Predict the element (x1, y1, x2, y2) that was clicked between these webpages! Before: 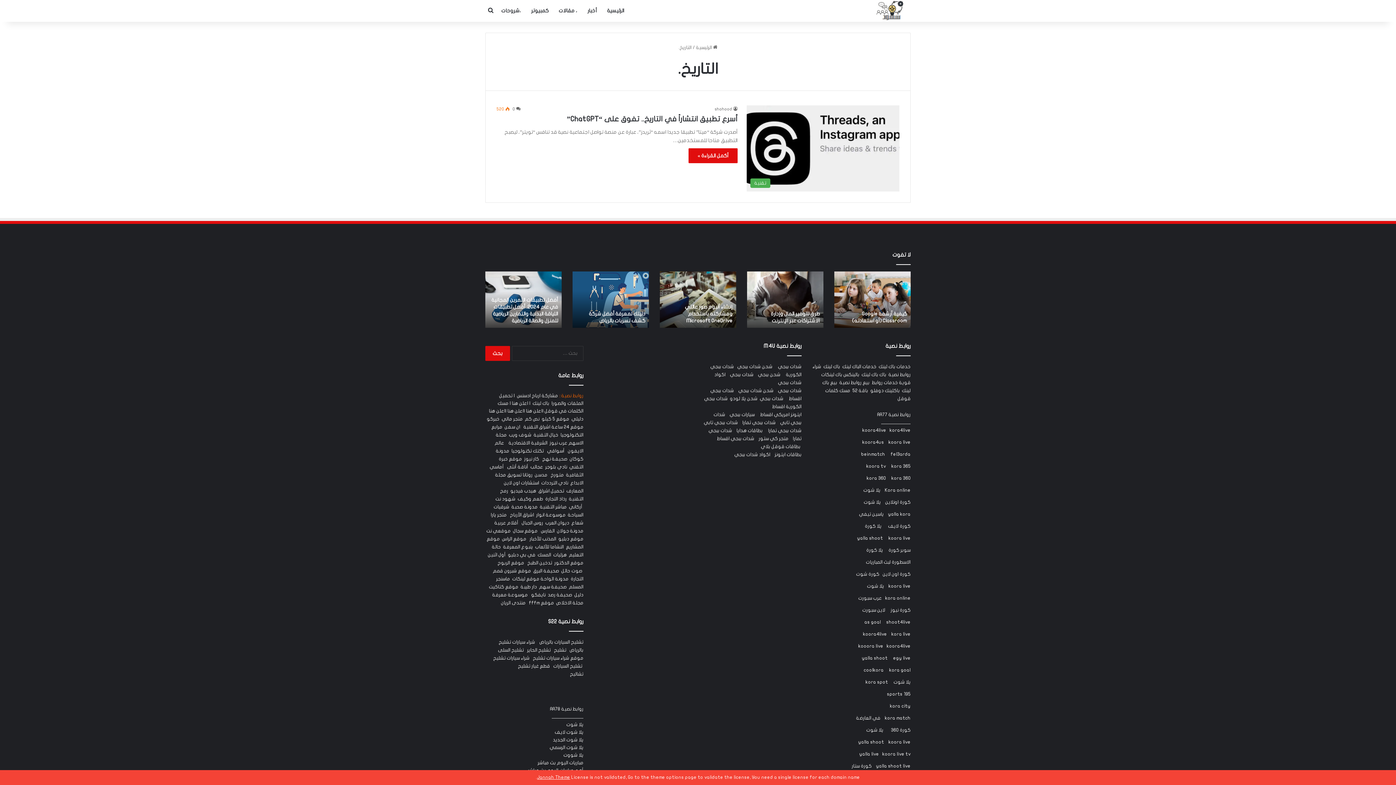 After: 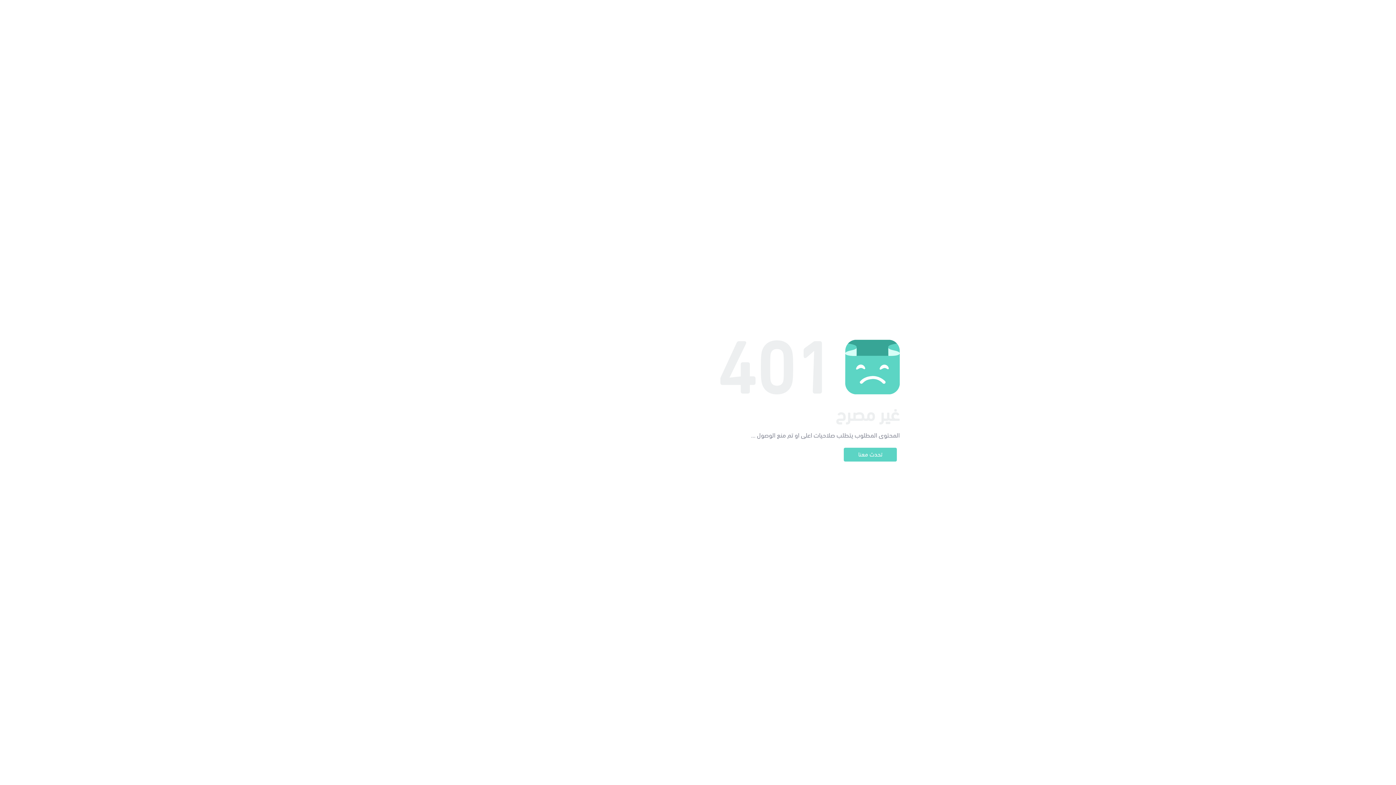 Action: bbox: (738, 388, 773, 393) label: شحن شدات ببجي